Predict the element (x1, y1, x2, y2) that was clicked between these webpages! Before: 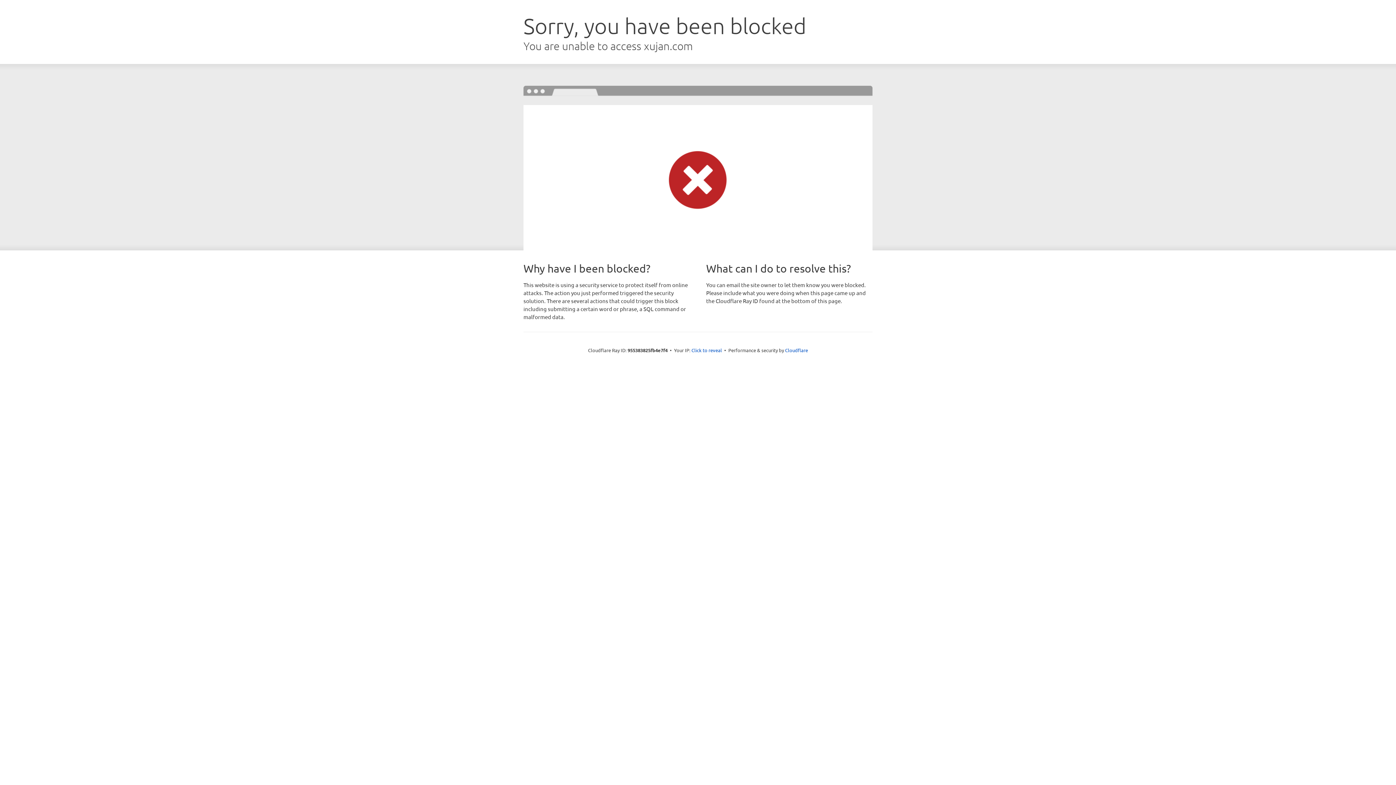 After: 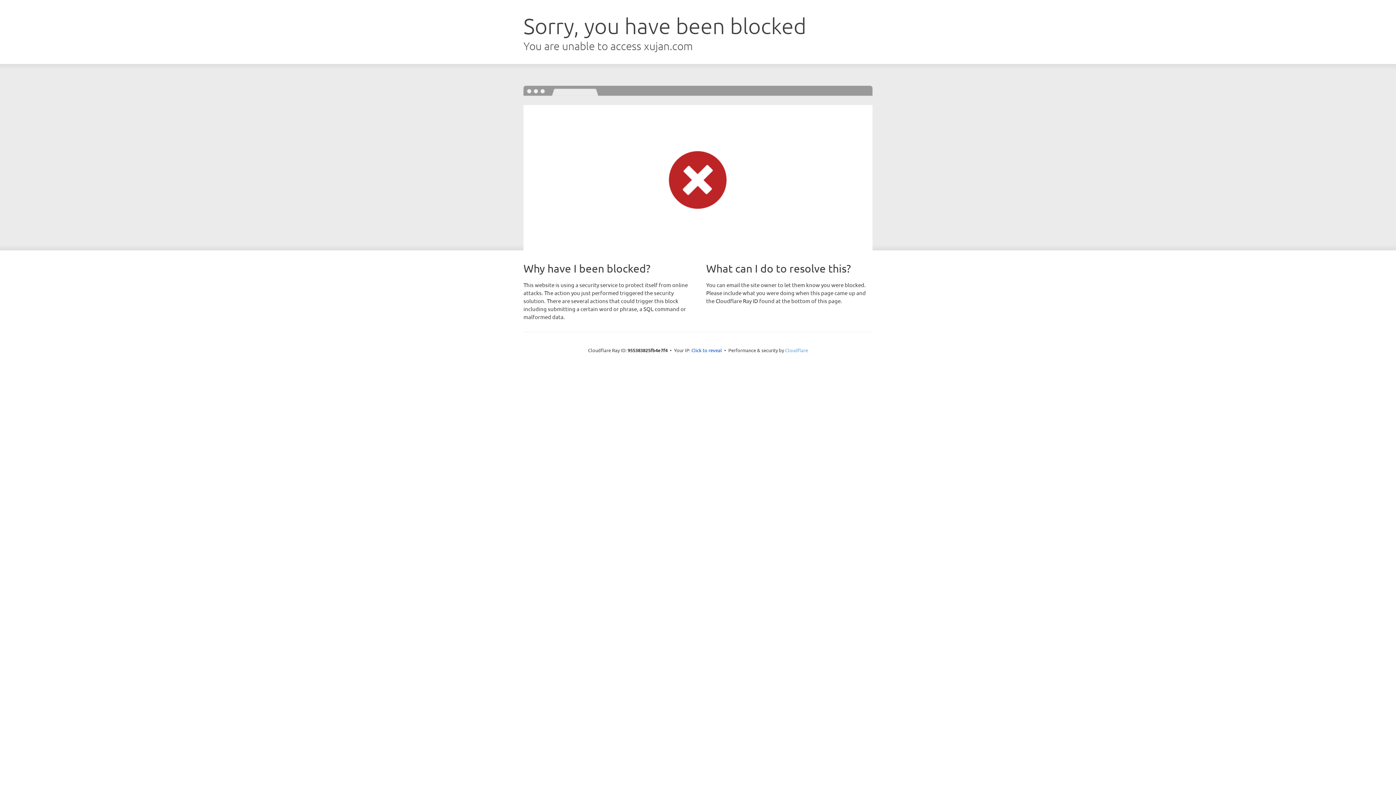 Action: bbox: (785, 347, 808, 353) label: Cloudflare